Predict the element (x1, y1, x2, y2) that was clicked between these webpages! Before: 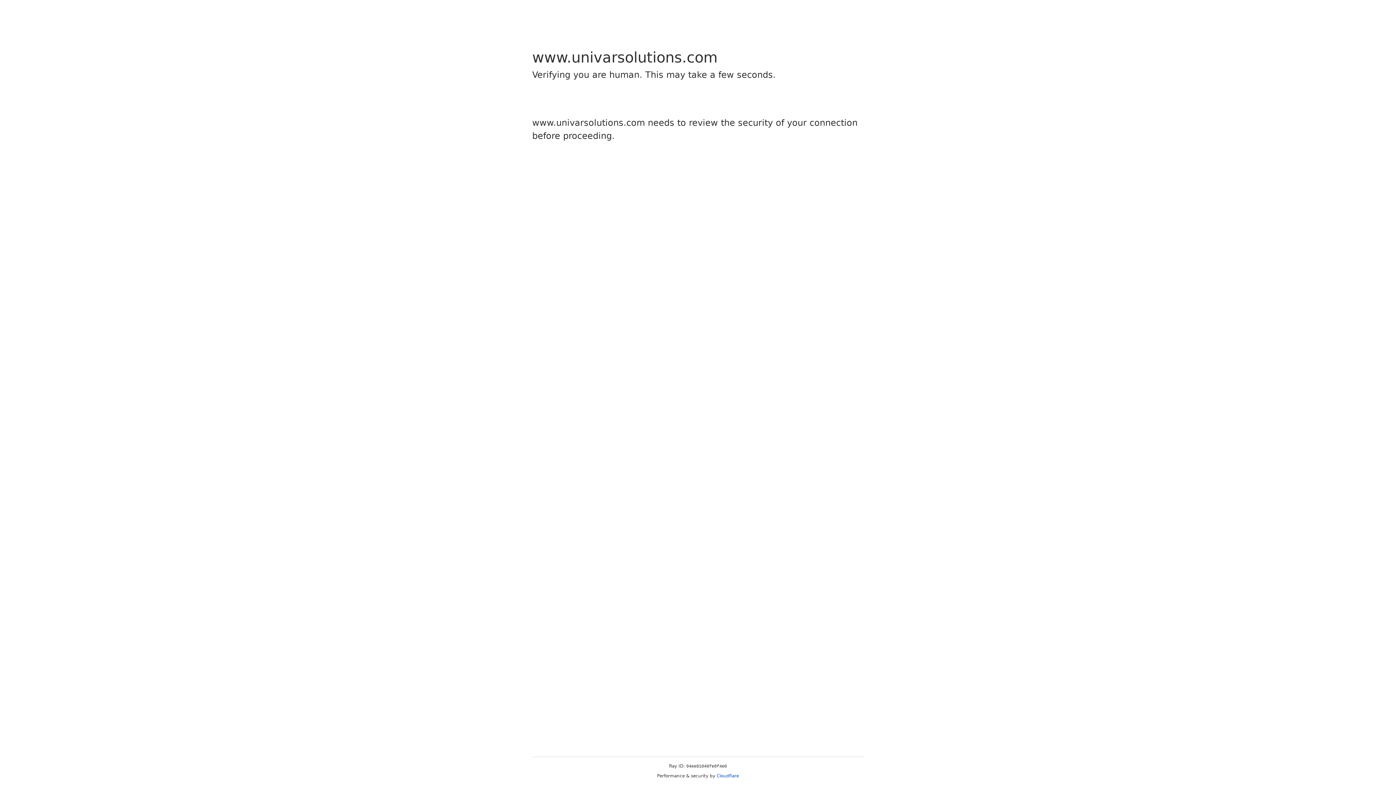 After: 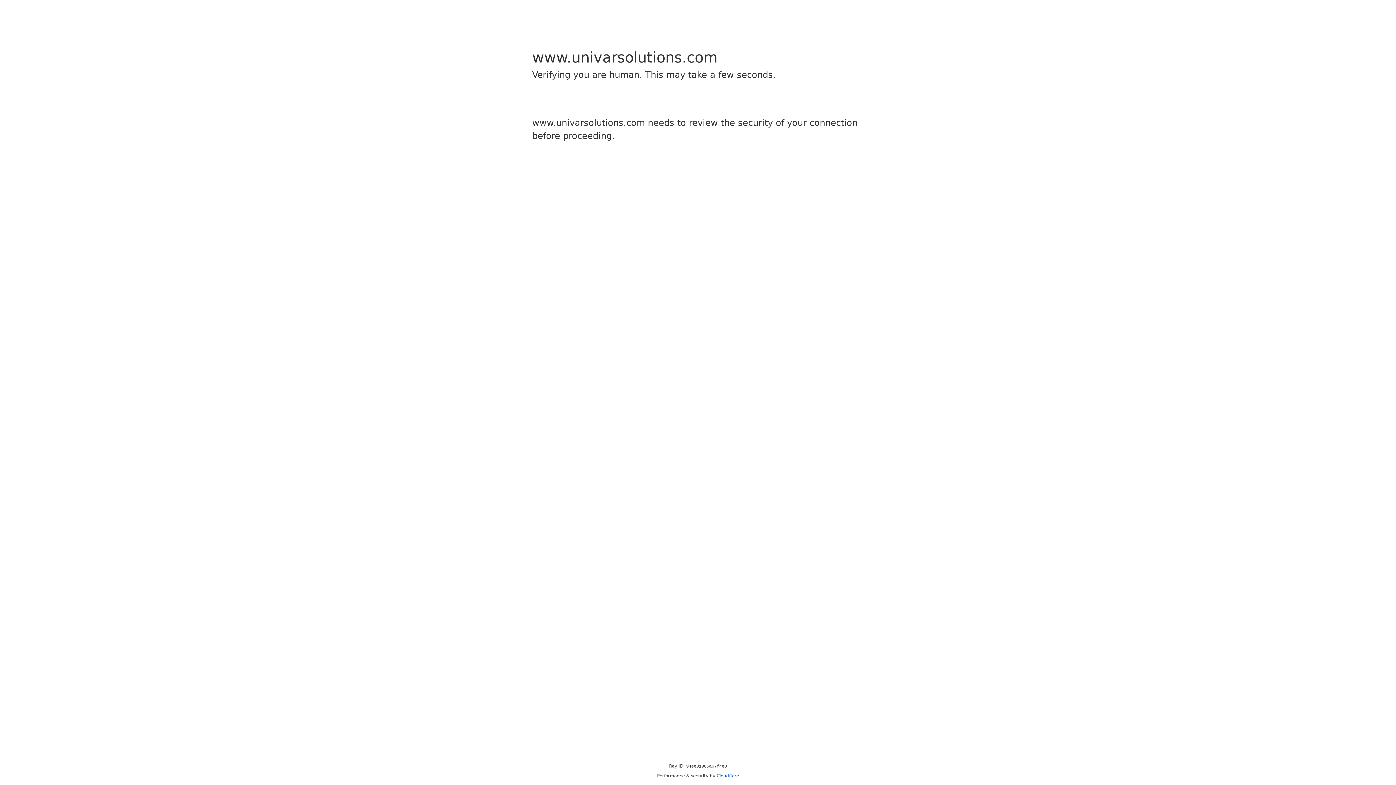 Action: label: Cloudflare bbox: (716, 773, 739, 778)